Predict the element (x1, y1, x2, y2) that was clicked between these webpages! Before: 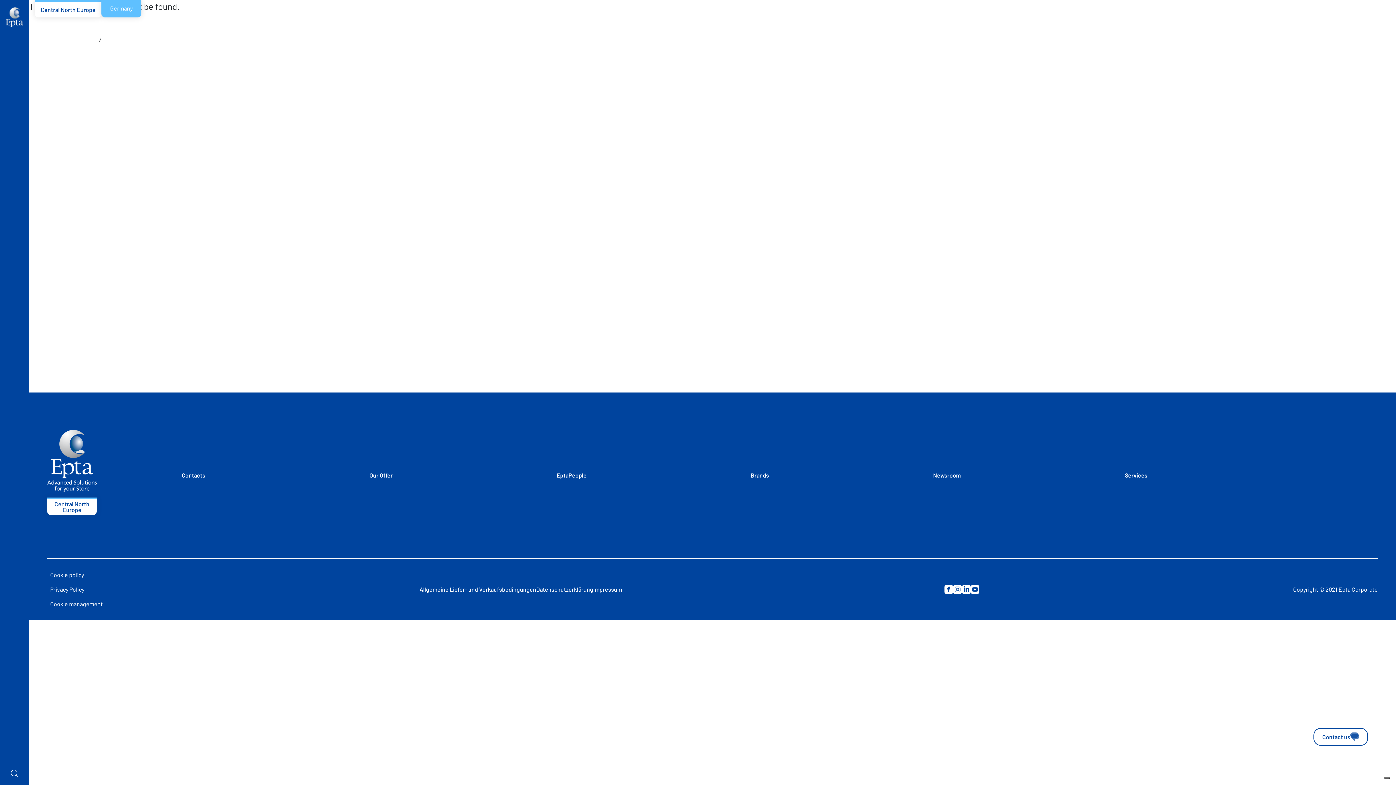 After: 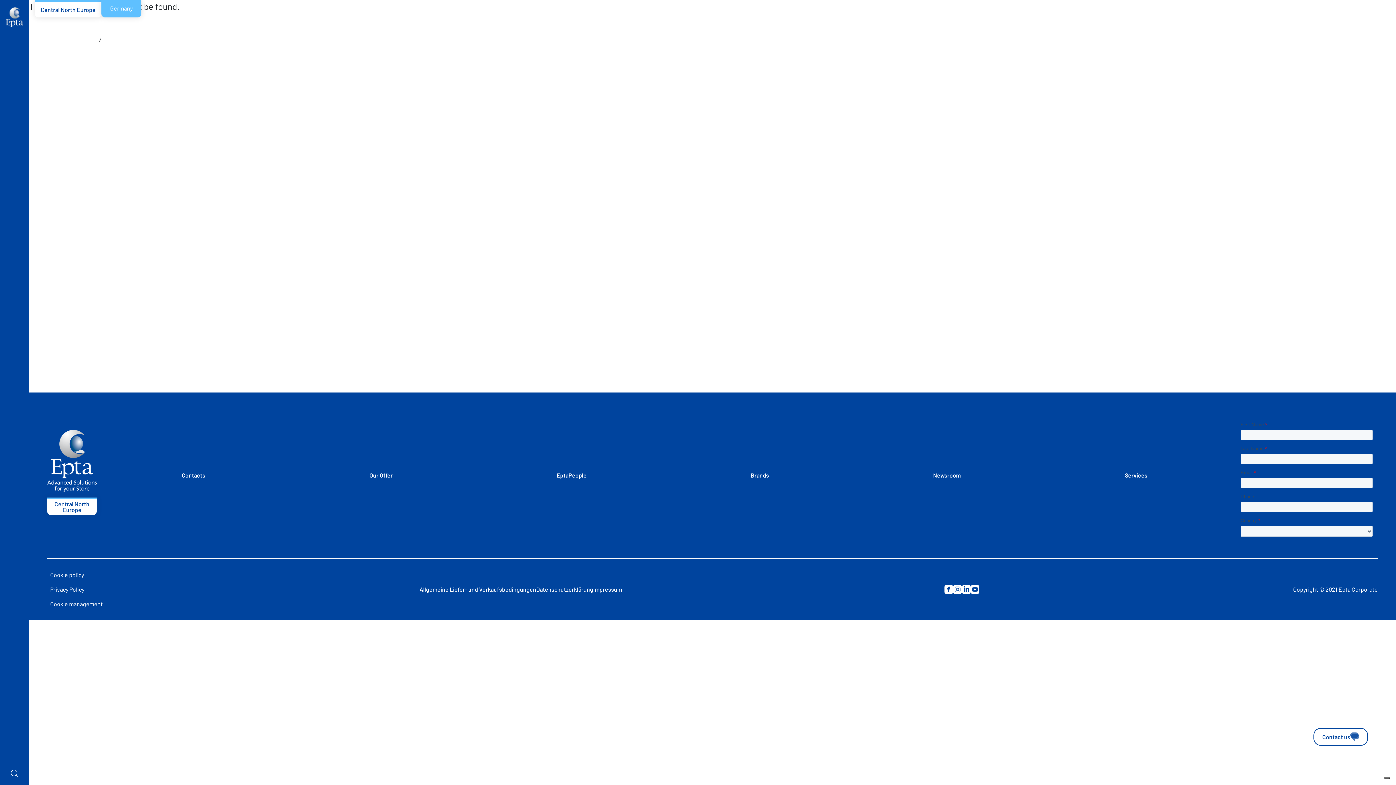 Action: bbox: (10, 768, 18, 778)